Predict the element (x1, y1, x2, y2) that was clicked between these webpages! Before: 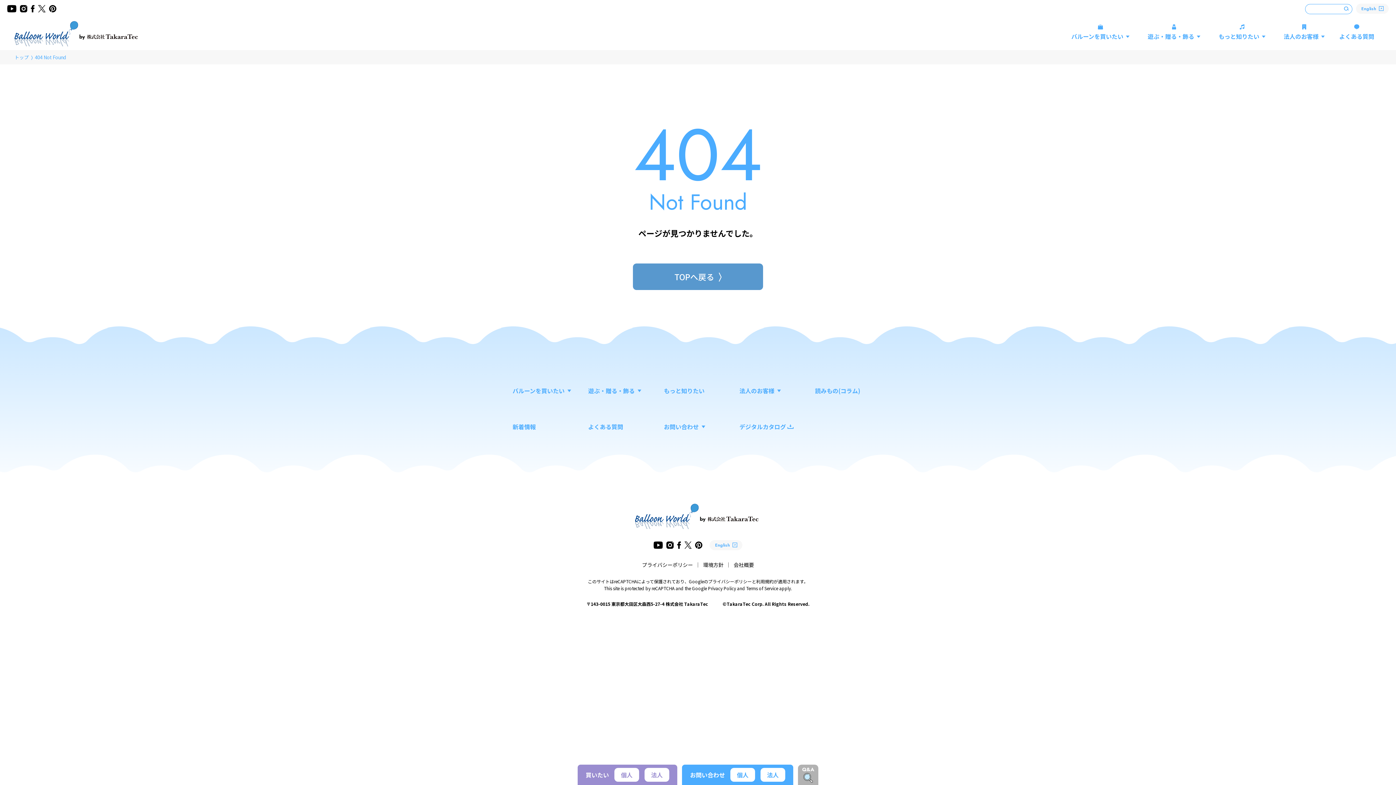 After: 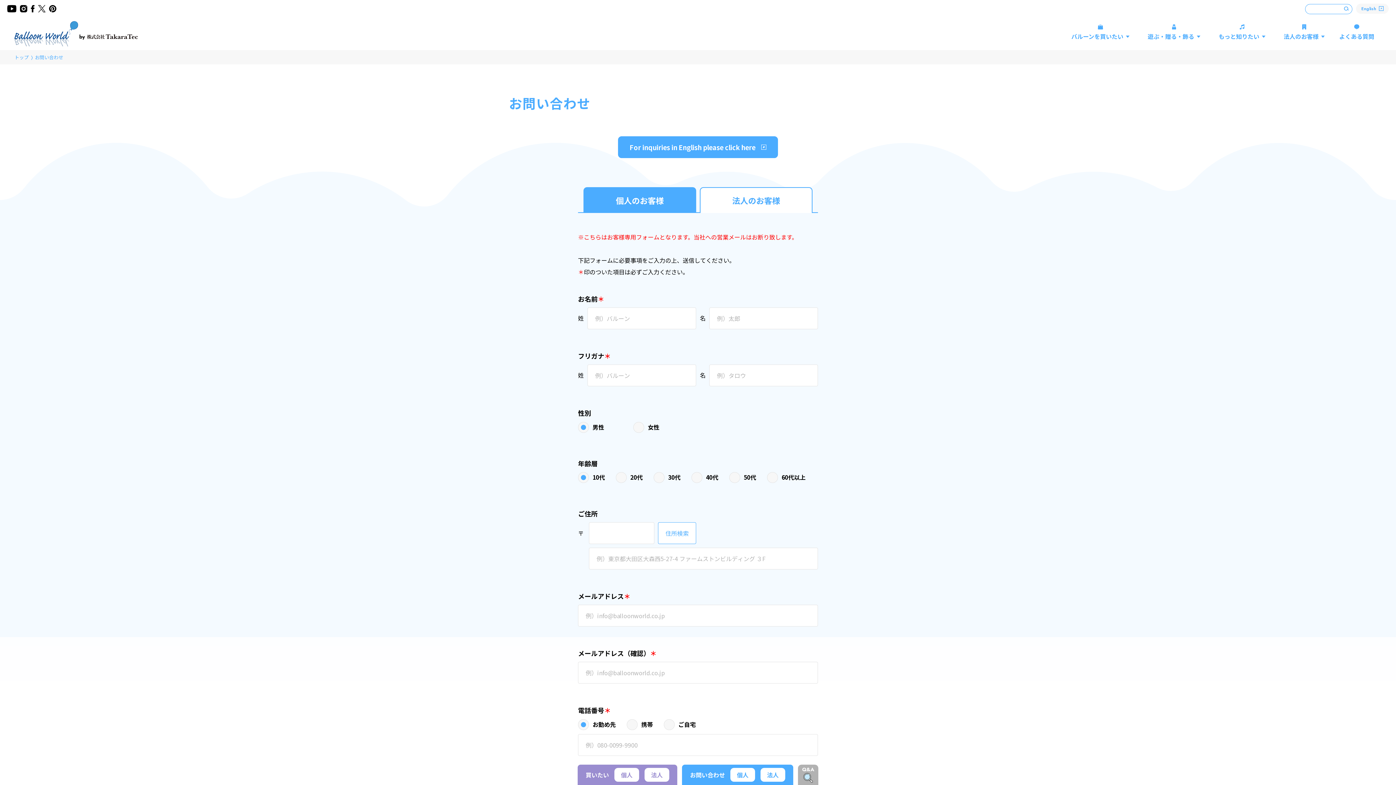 Action: bbox: (730, 768, 755, 782) label: 個人